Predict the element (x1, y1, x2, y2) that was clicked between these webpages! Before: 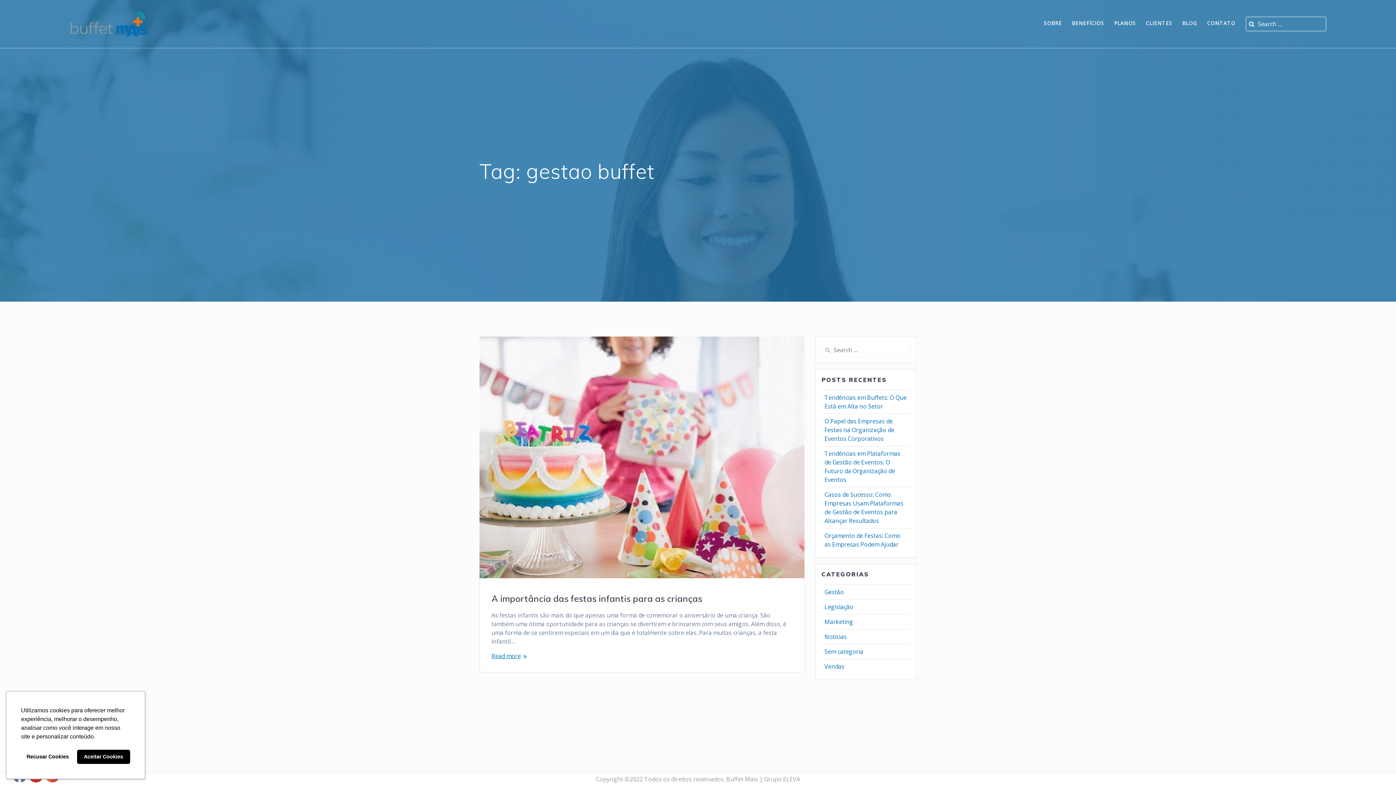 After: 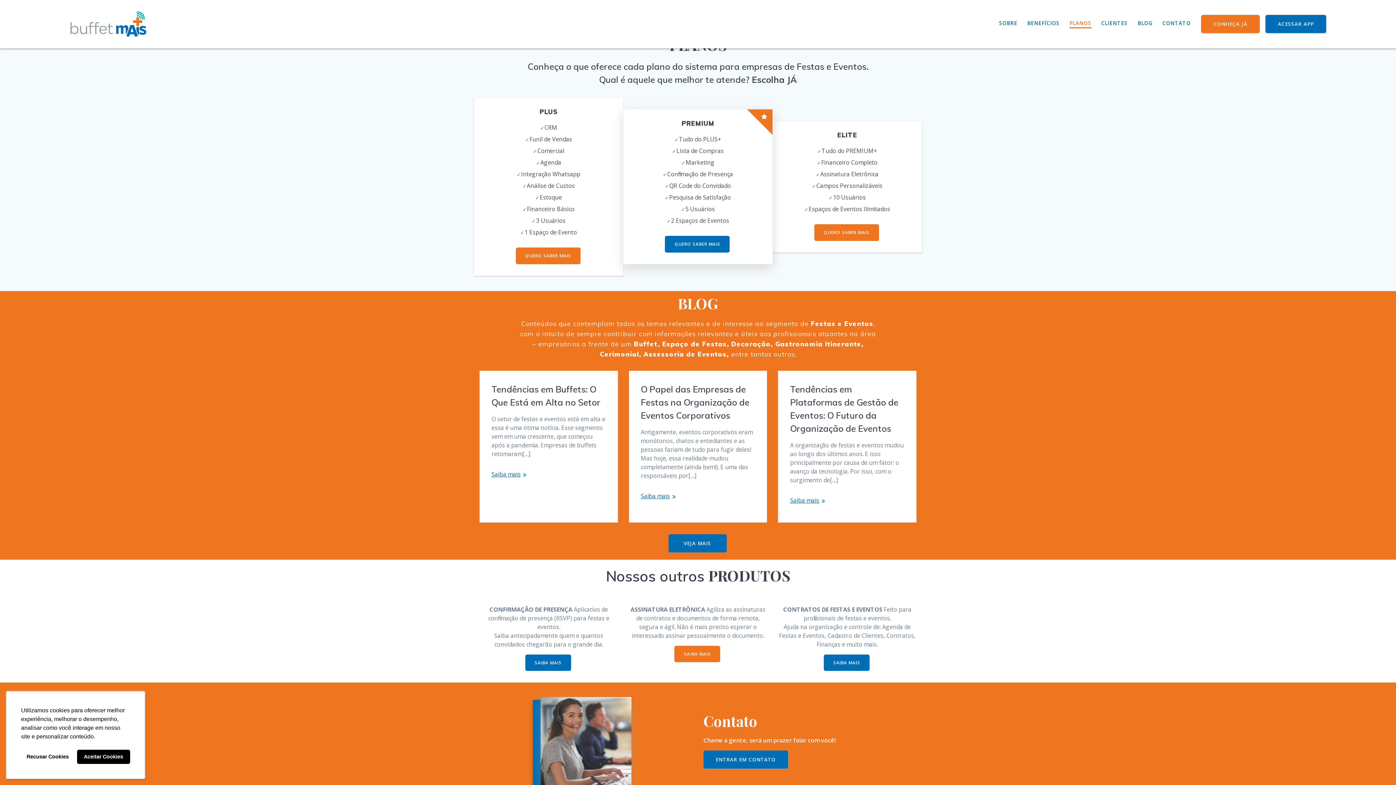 Action: bbox: (1207, 19, 1235, 28) label: CONTATO